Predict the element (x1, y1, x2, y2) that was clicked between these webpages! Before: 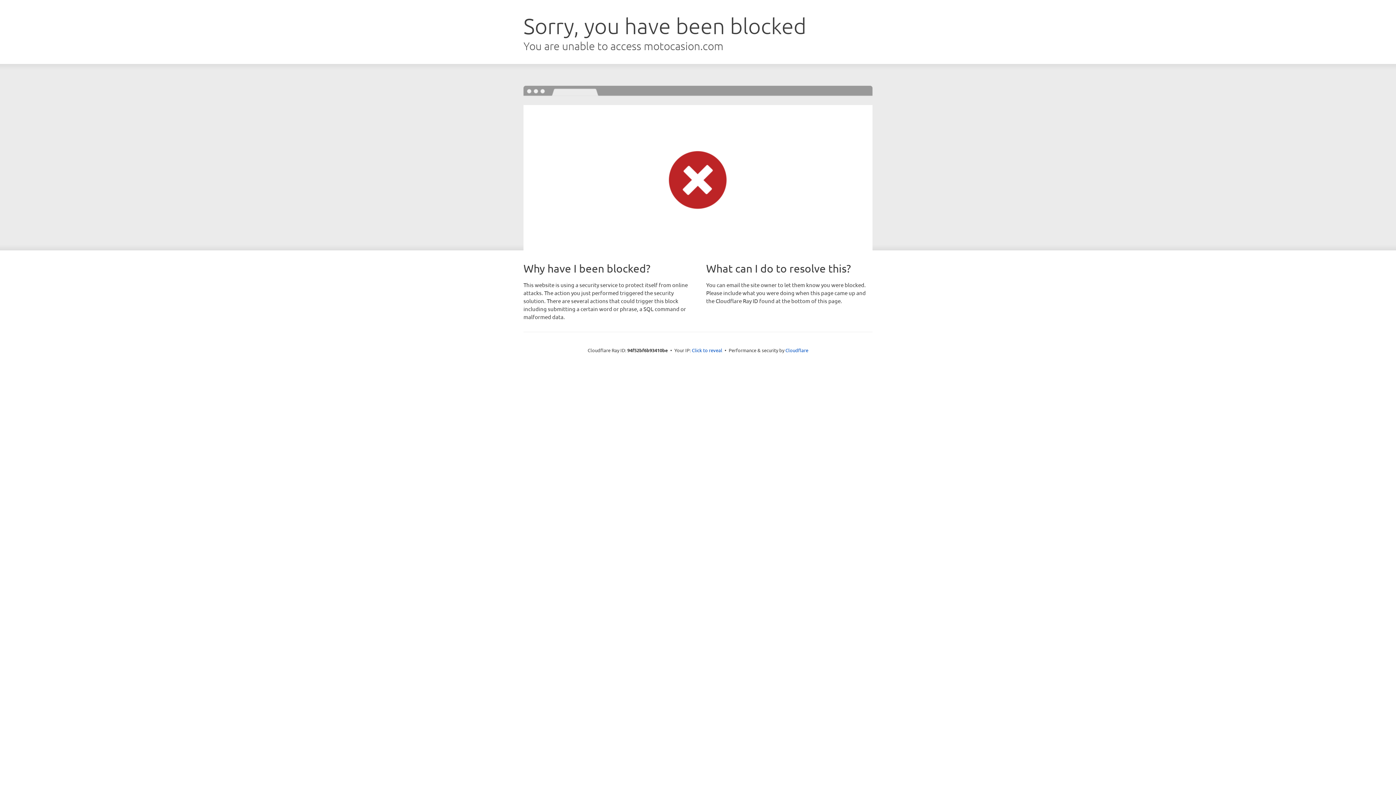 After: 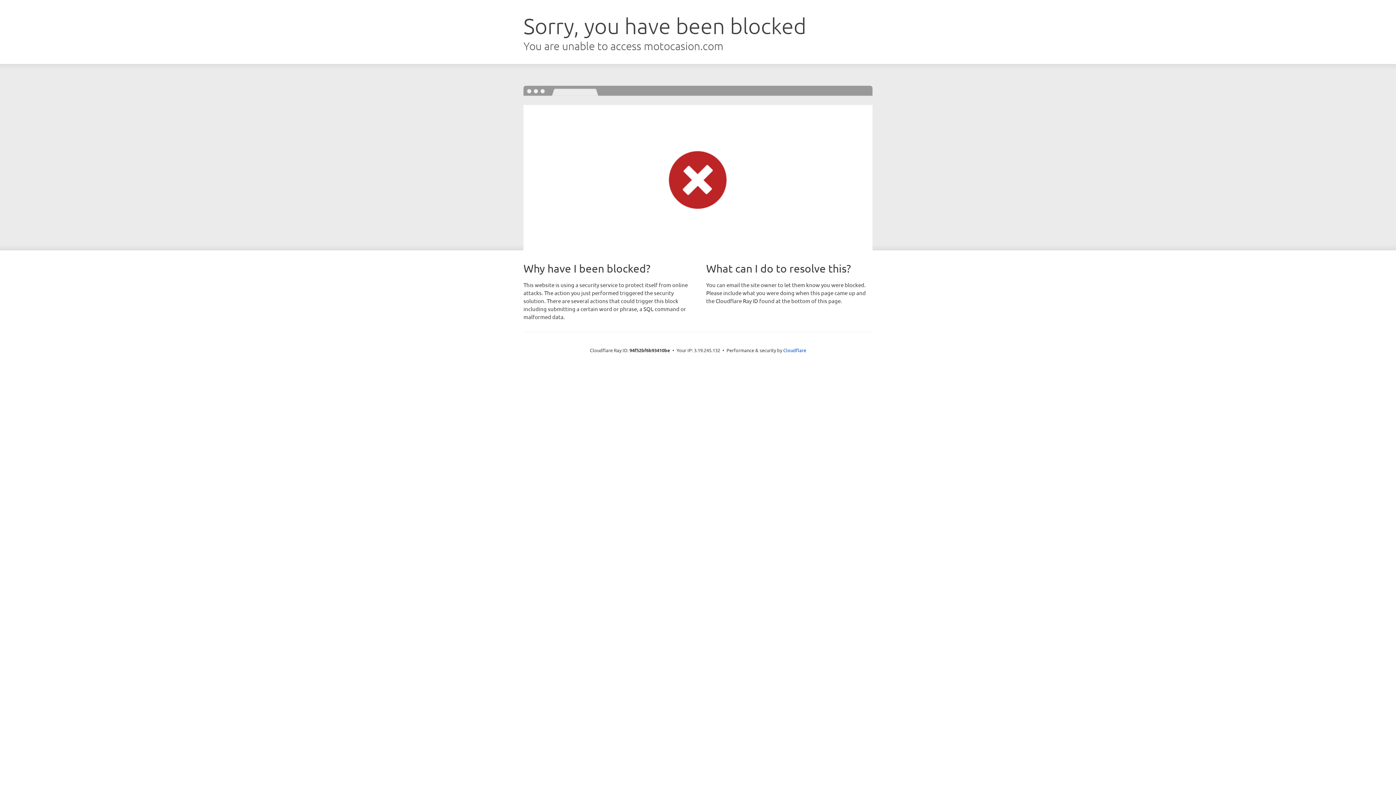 Action: label: Click to reveal bbox: (692, 346, 722, 353)